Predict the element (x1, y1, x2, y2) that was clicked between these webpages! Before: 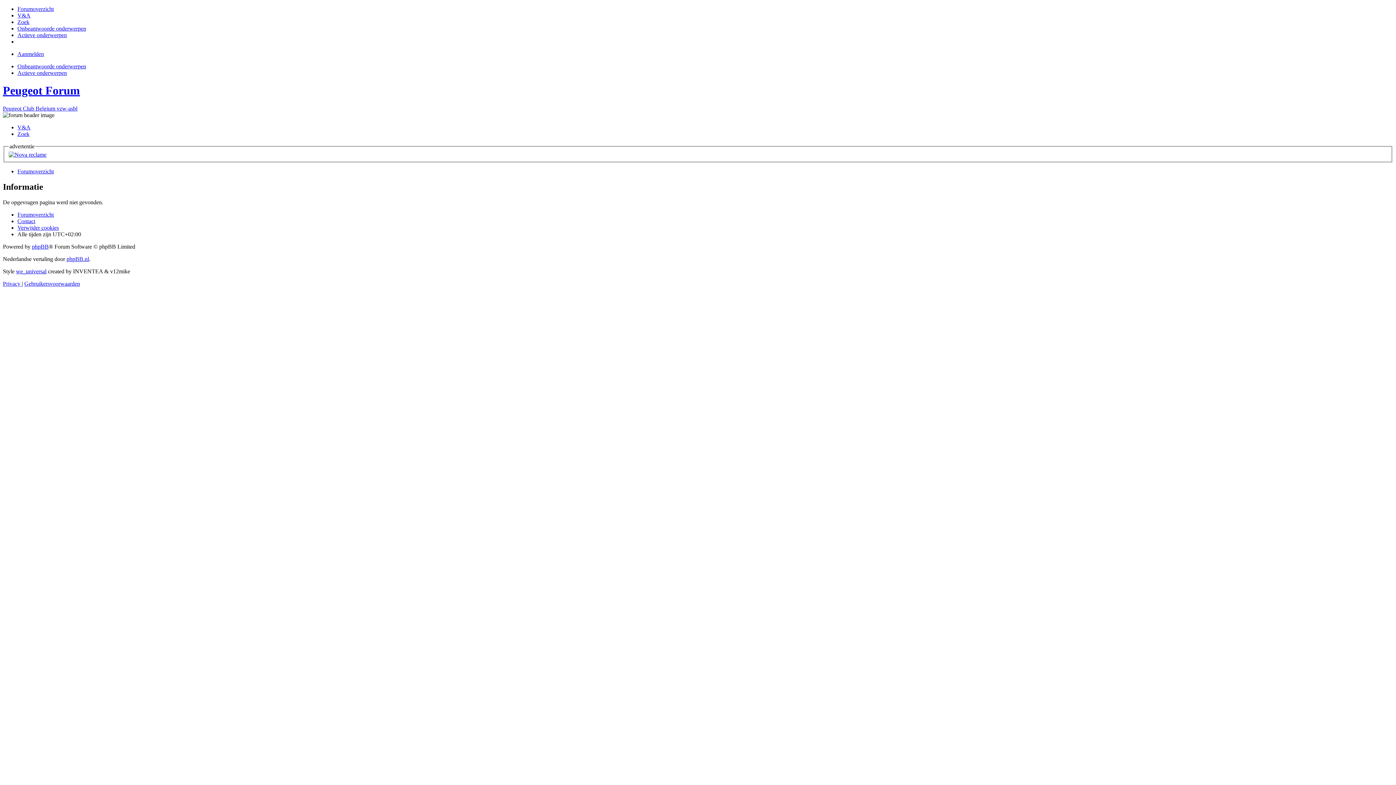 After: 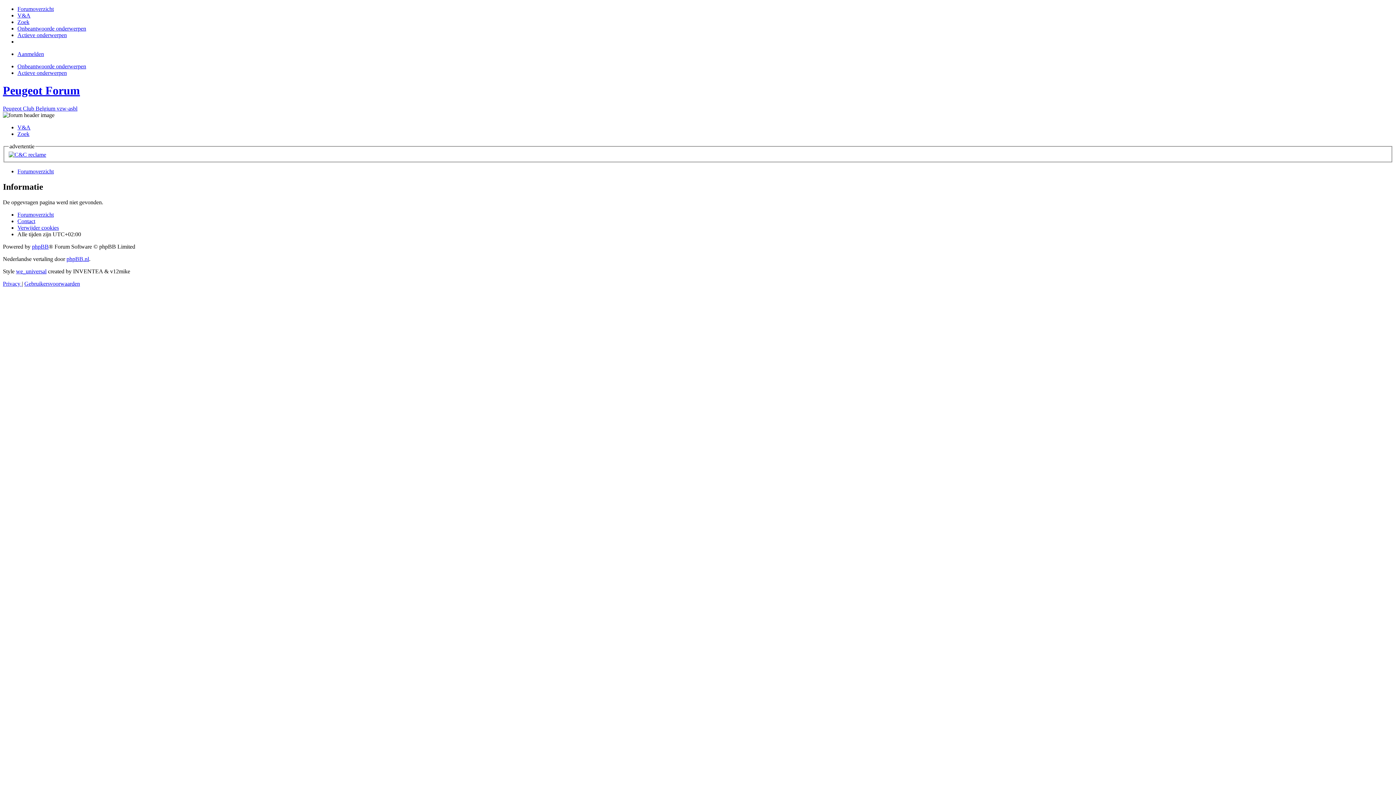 Action: bbox: (17, 130, 29, 137) label: Zoek